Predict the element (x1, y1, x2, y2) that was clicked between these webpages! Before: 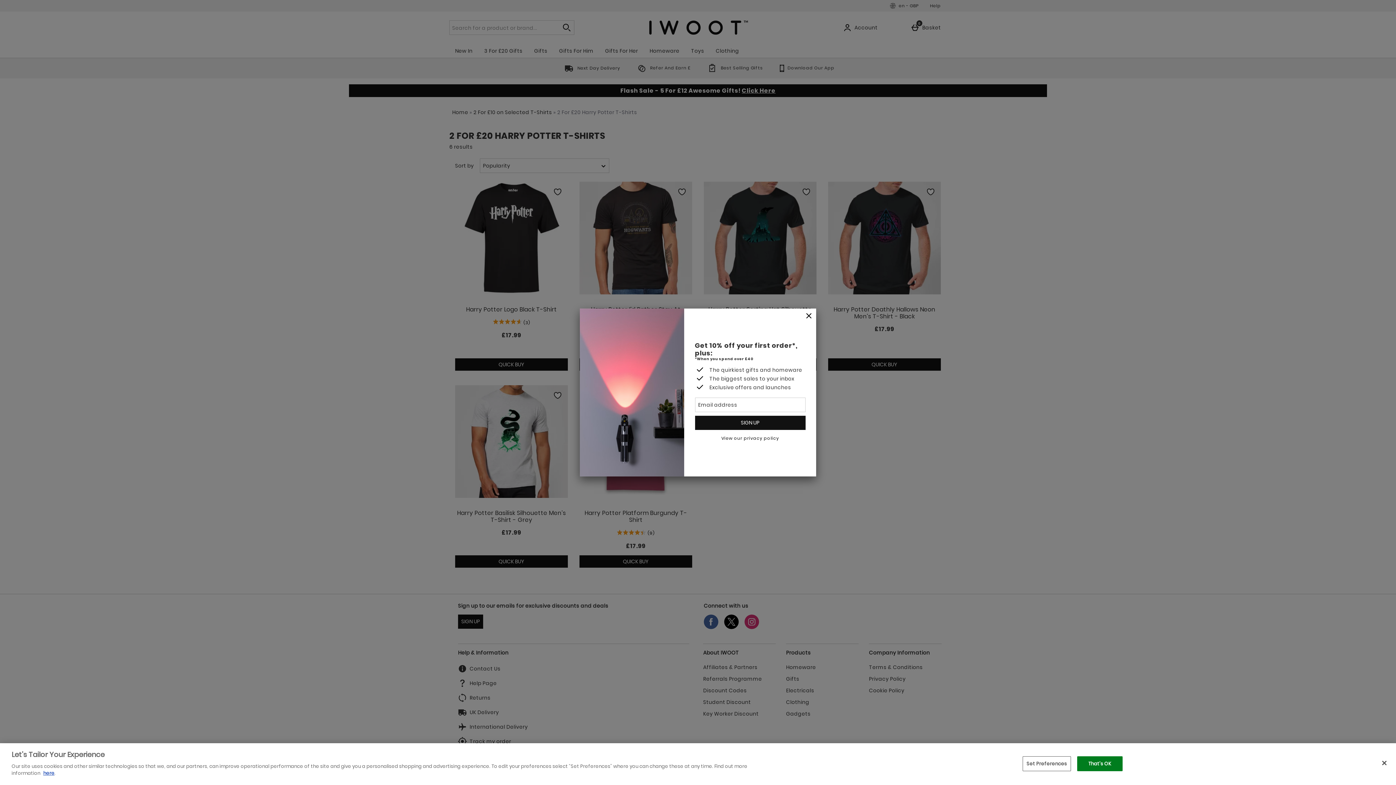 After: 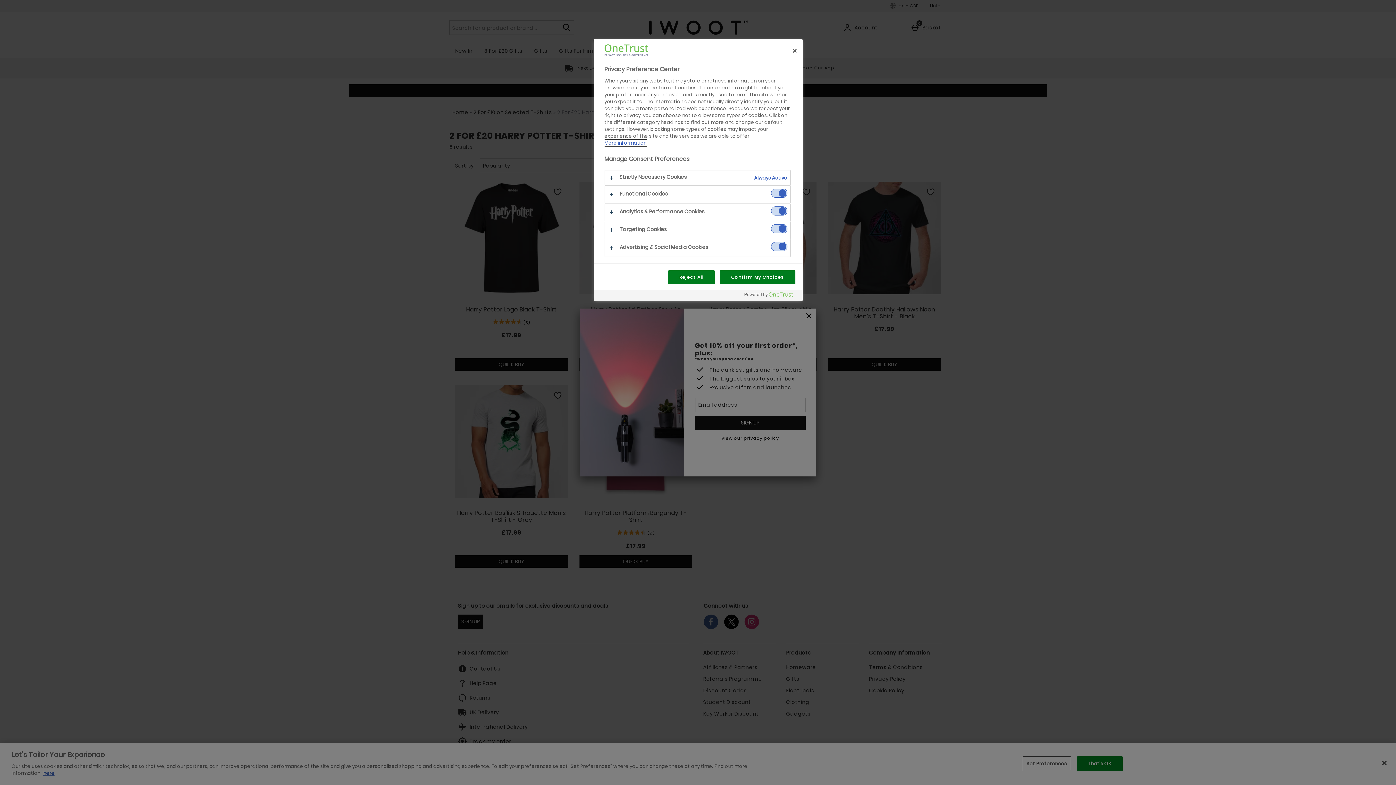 Action: bbox: (1022, 756, 1071, 771) label: Set Preferences